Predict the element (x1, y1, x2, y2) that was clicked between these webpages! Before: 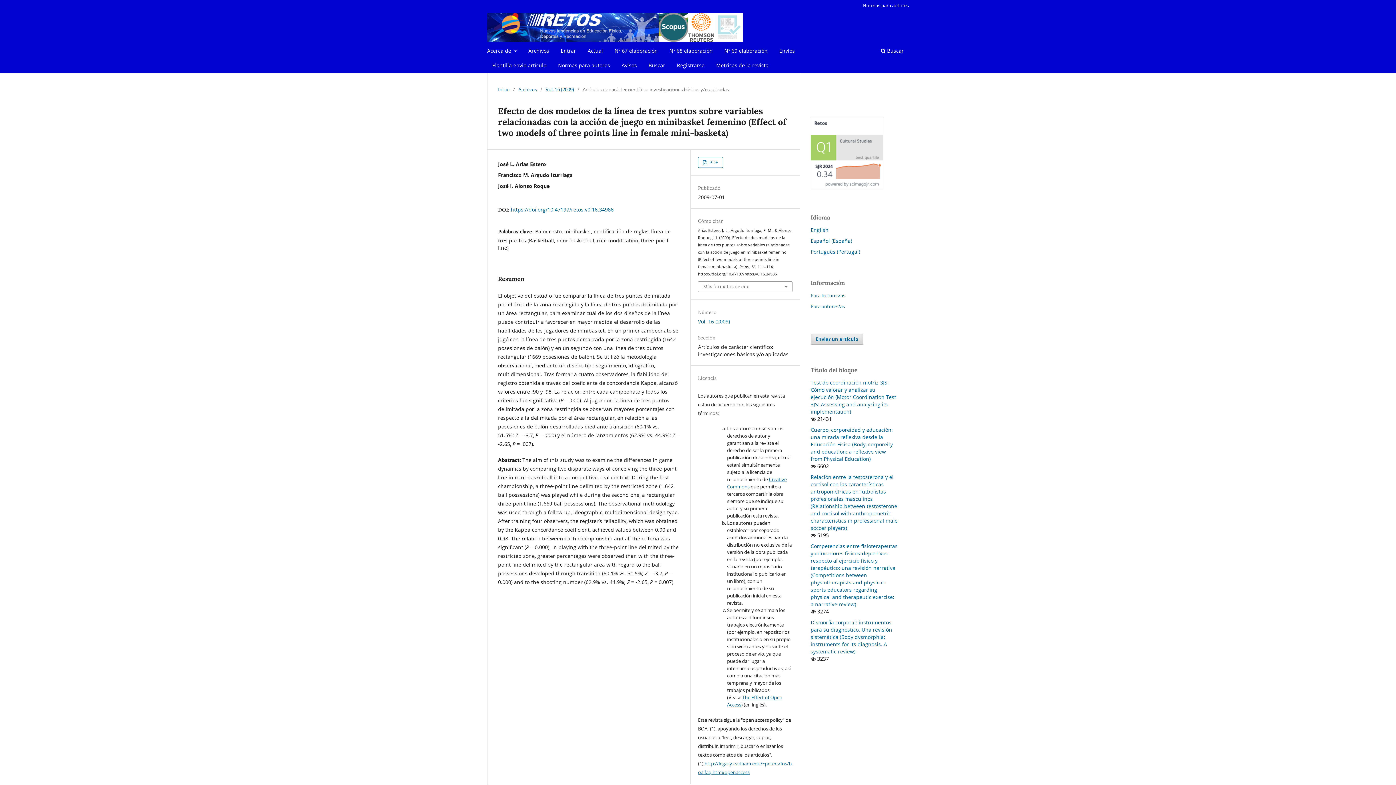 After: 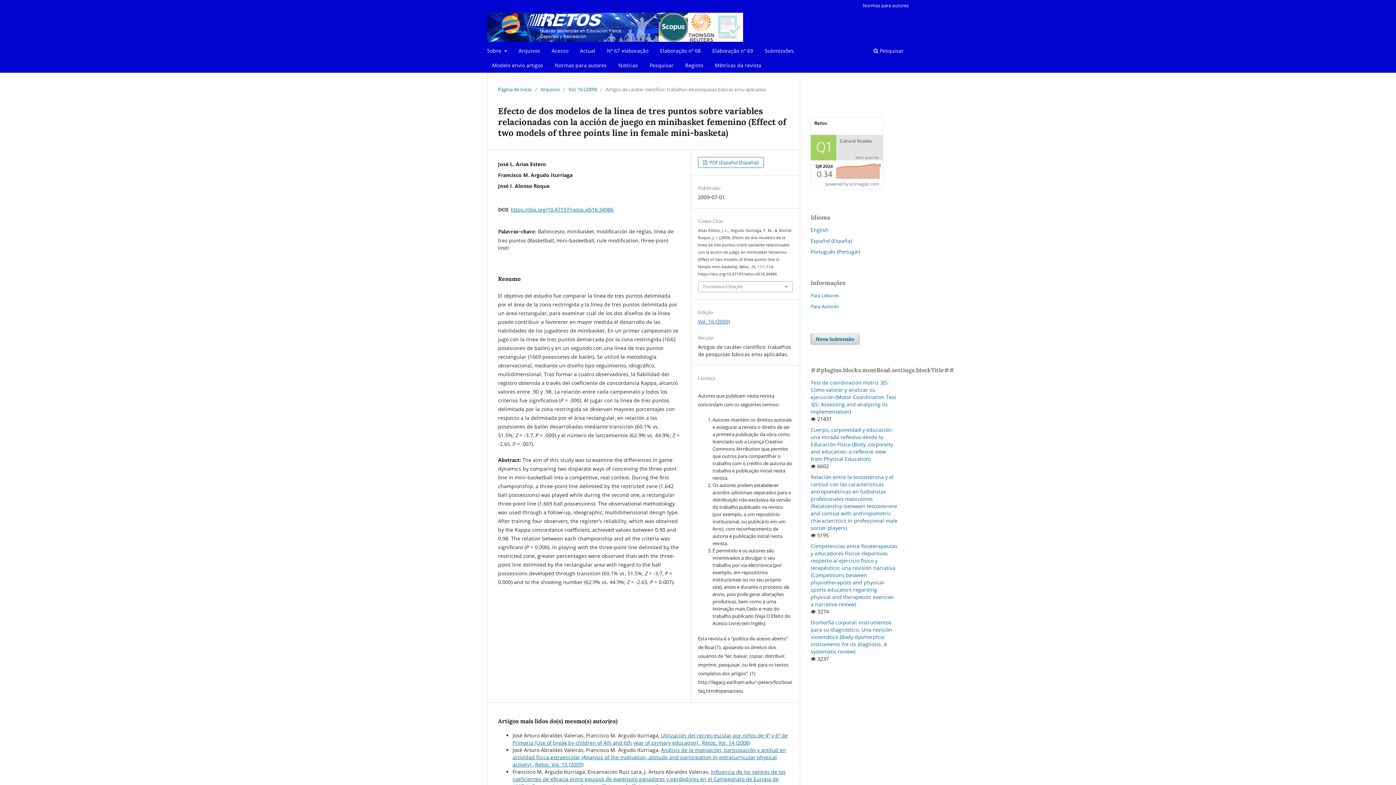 Action: bbox: (810, 248, 860, 255) label: Português (Portugal)